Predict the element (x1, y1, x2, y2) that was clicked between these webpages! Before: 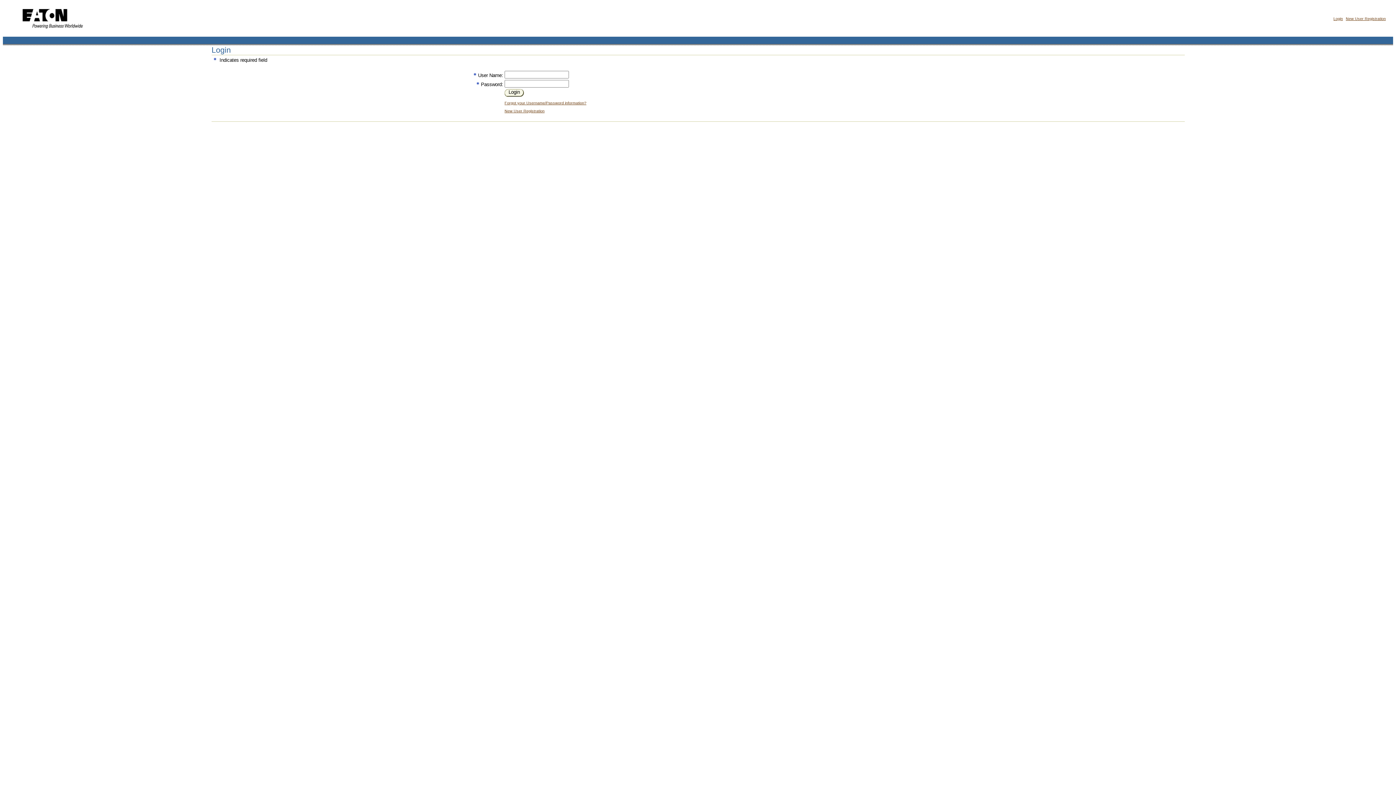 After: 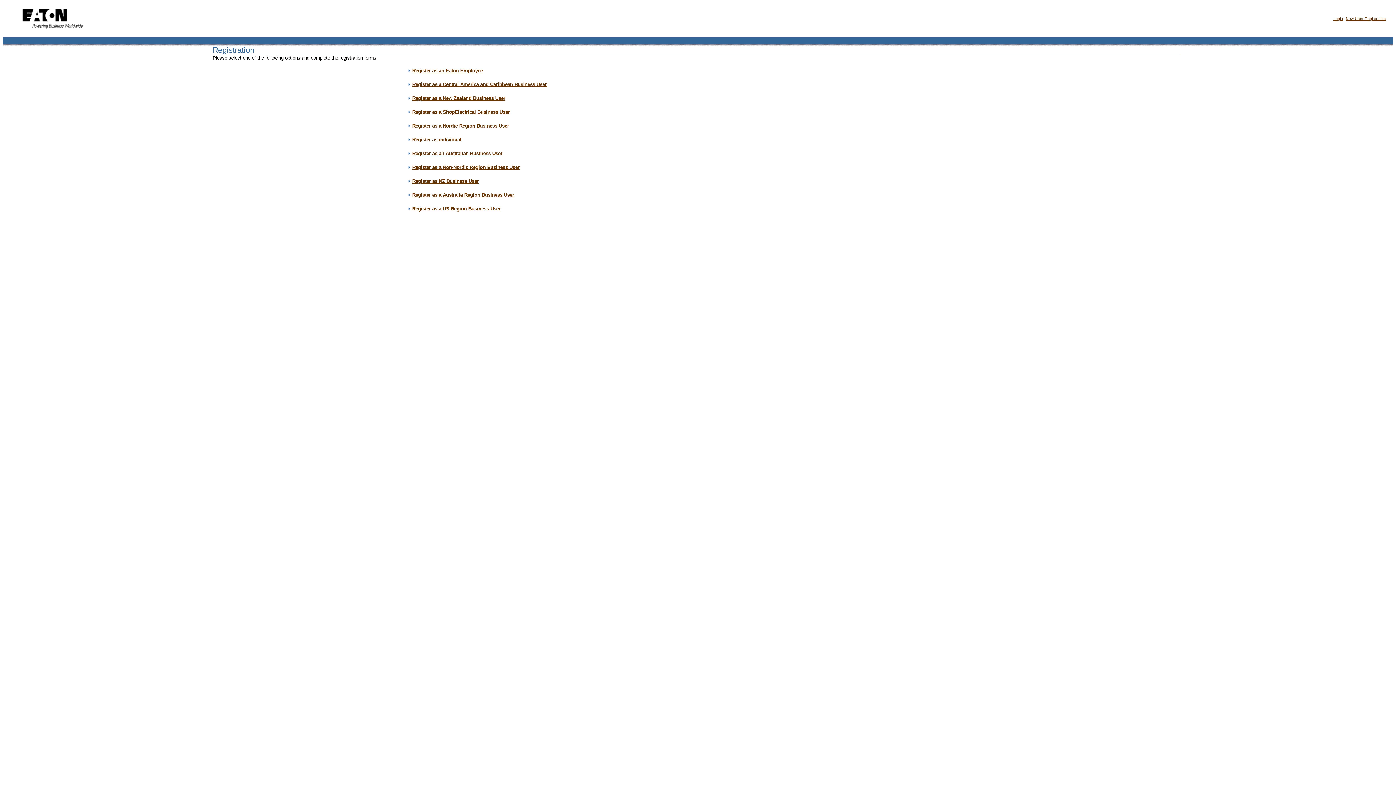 Action: label: New User Registration bbox: (1346, 16, 1386, 20)